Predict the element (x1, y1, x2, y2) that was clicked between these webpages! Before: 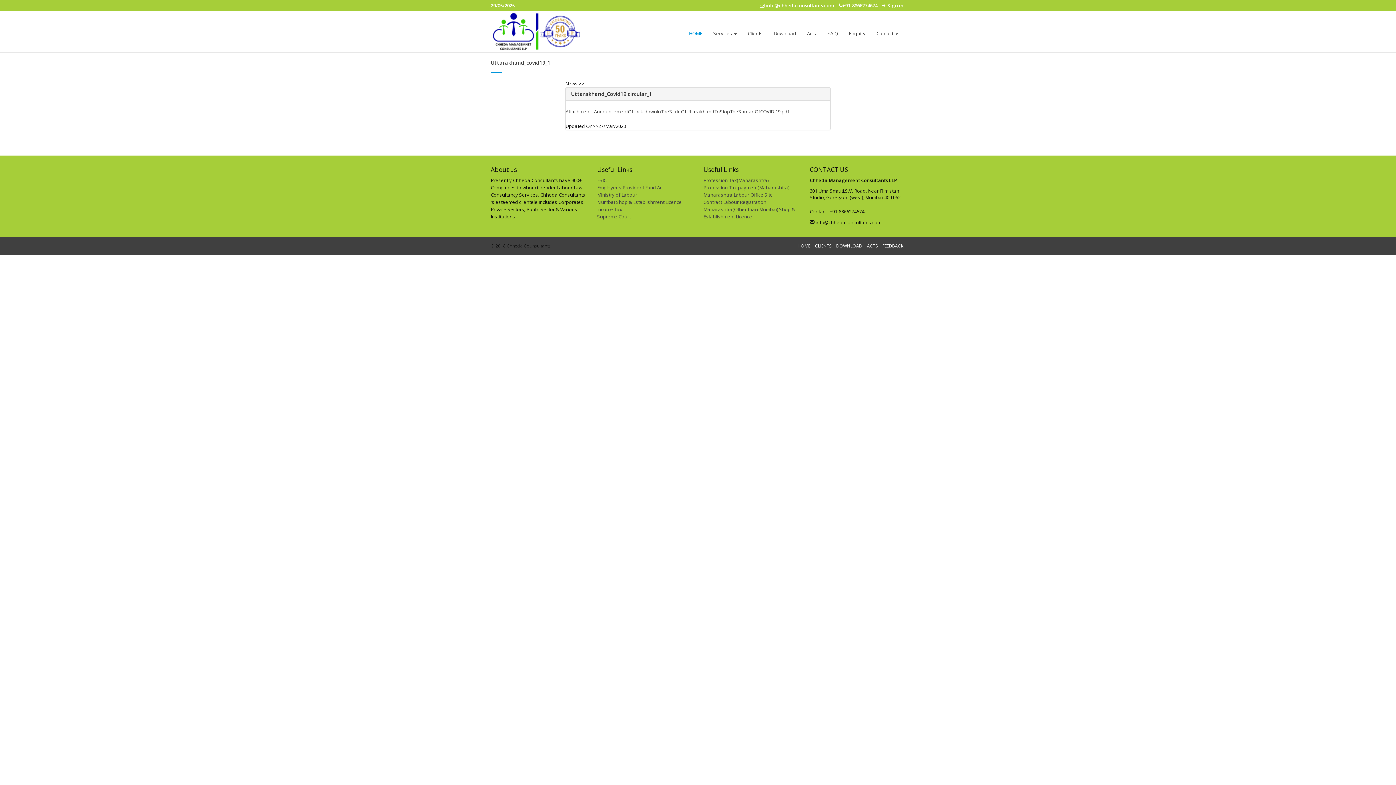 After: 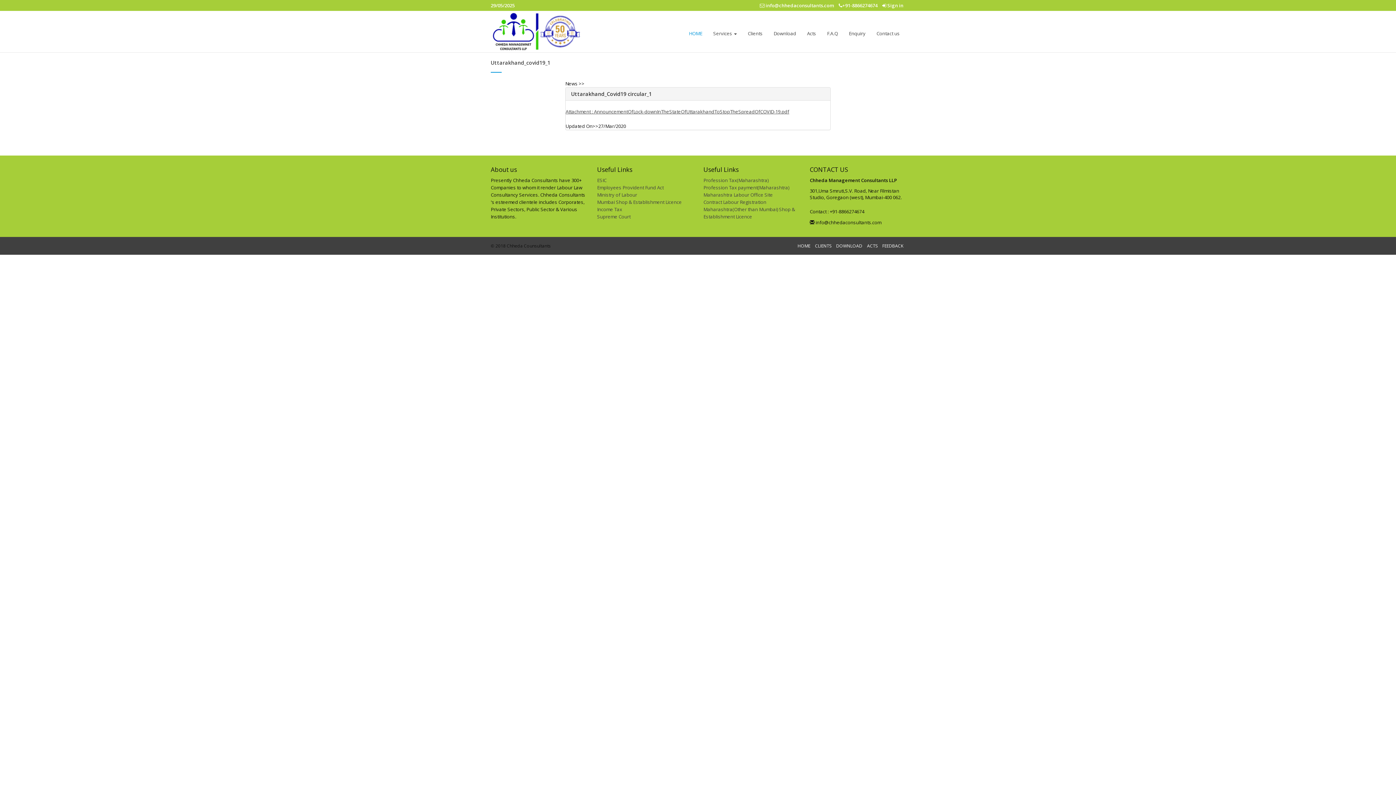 Action: label: Attachment : AnnouncementOfLock-downInTheStateOfUttarakhandToStopTheSpreadOfCOVID-19.pdf bbox: (565, 108, 789, 114)